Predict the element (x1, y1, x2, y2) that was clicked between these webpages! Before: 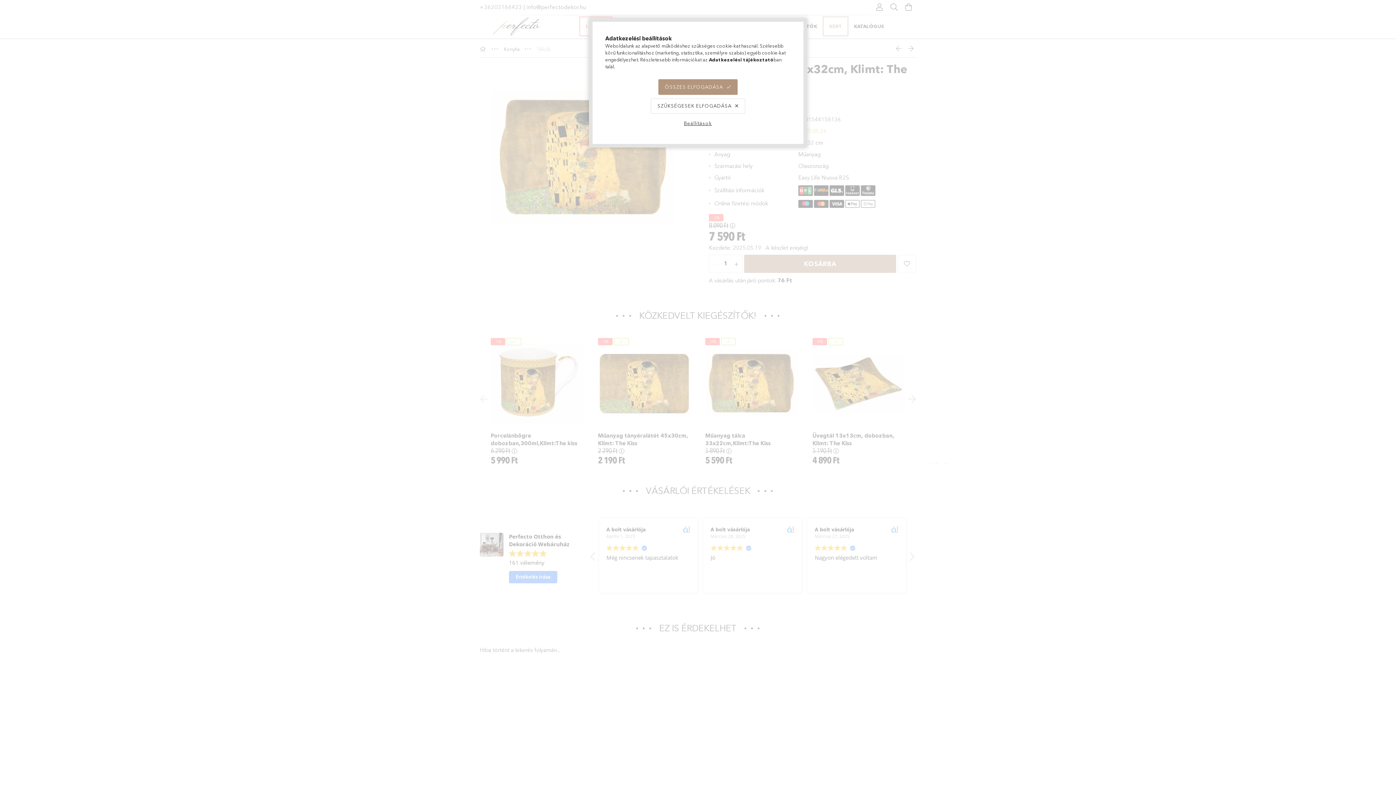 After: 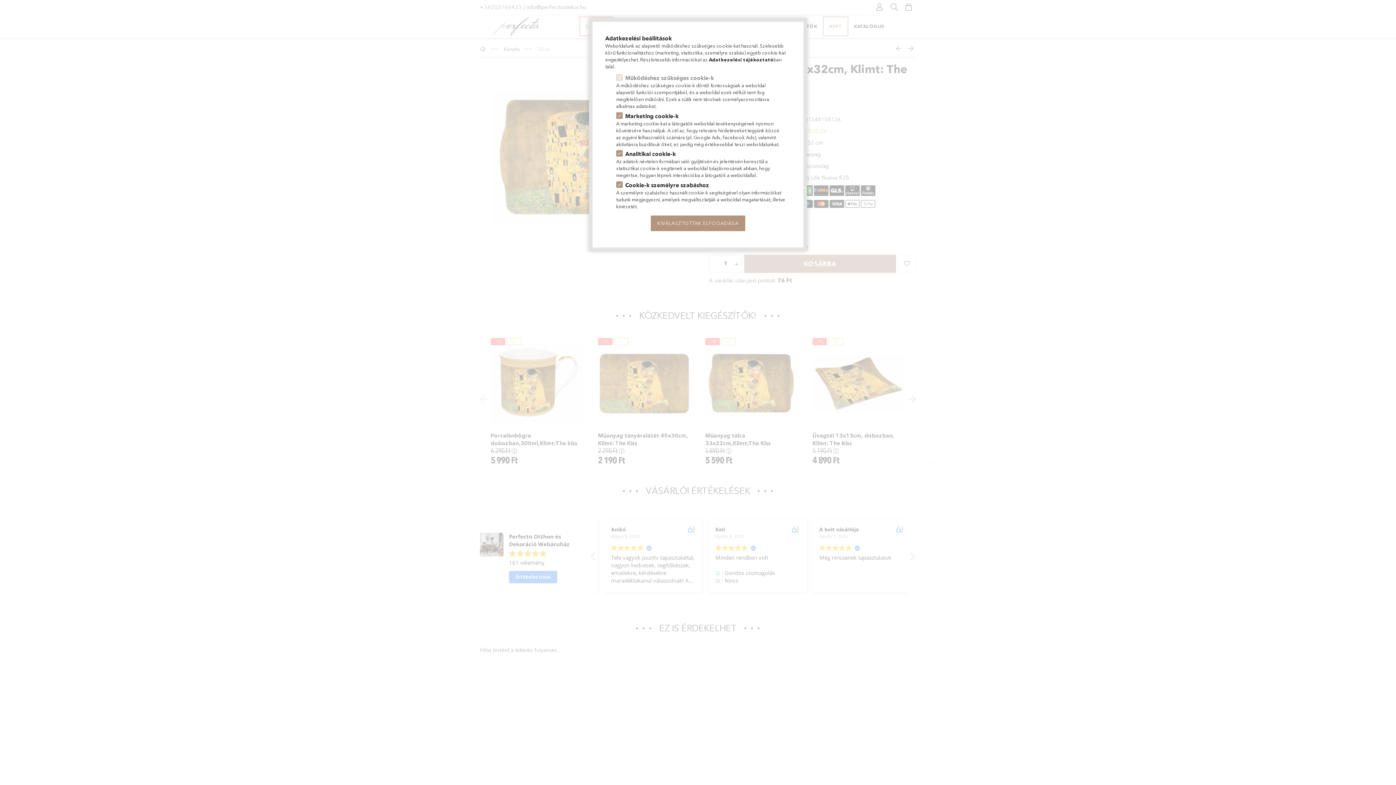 Action: bbox: (677, 115, 718, 131) label: Beállítások